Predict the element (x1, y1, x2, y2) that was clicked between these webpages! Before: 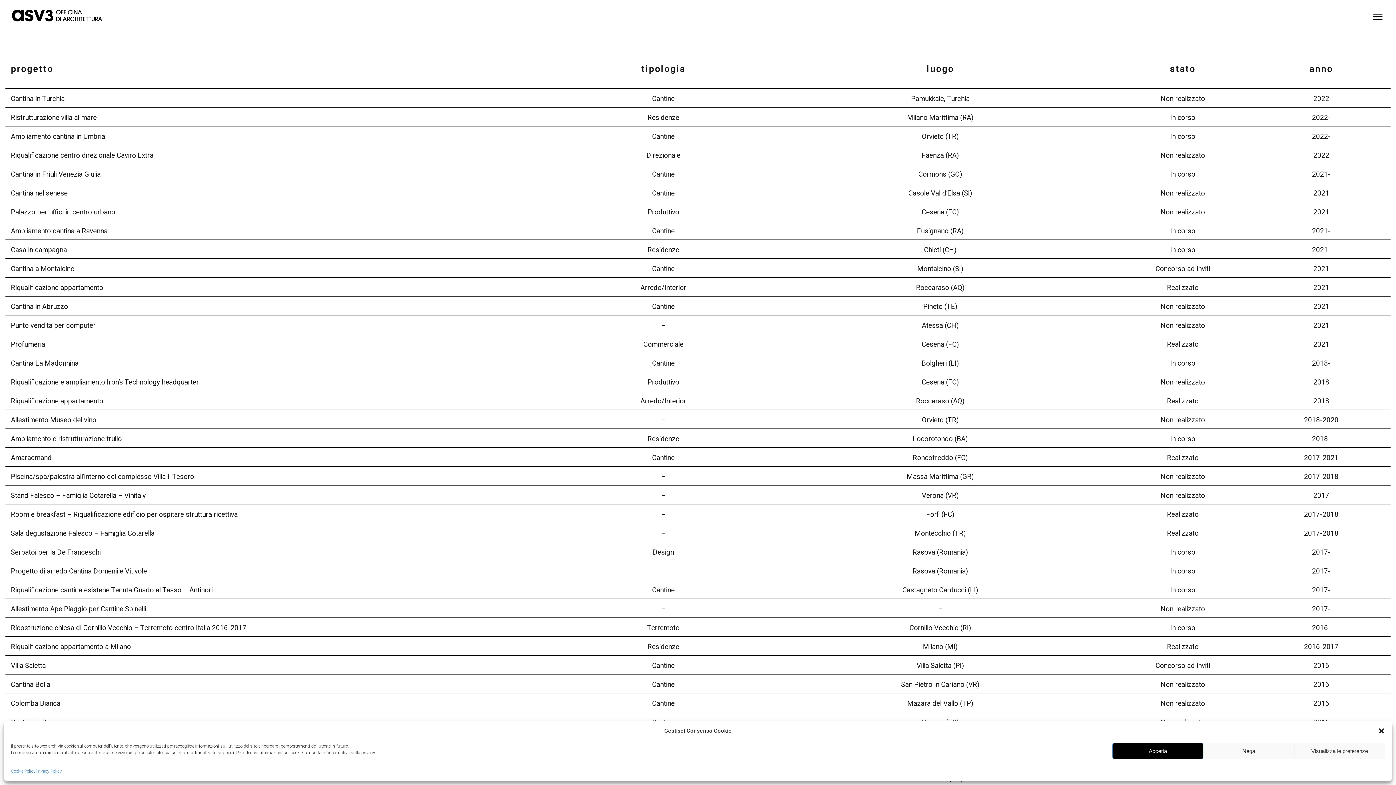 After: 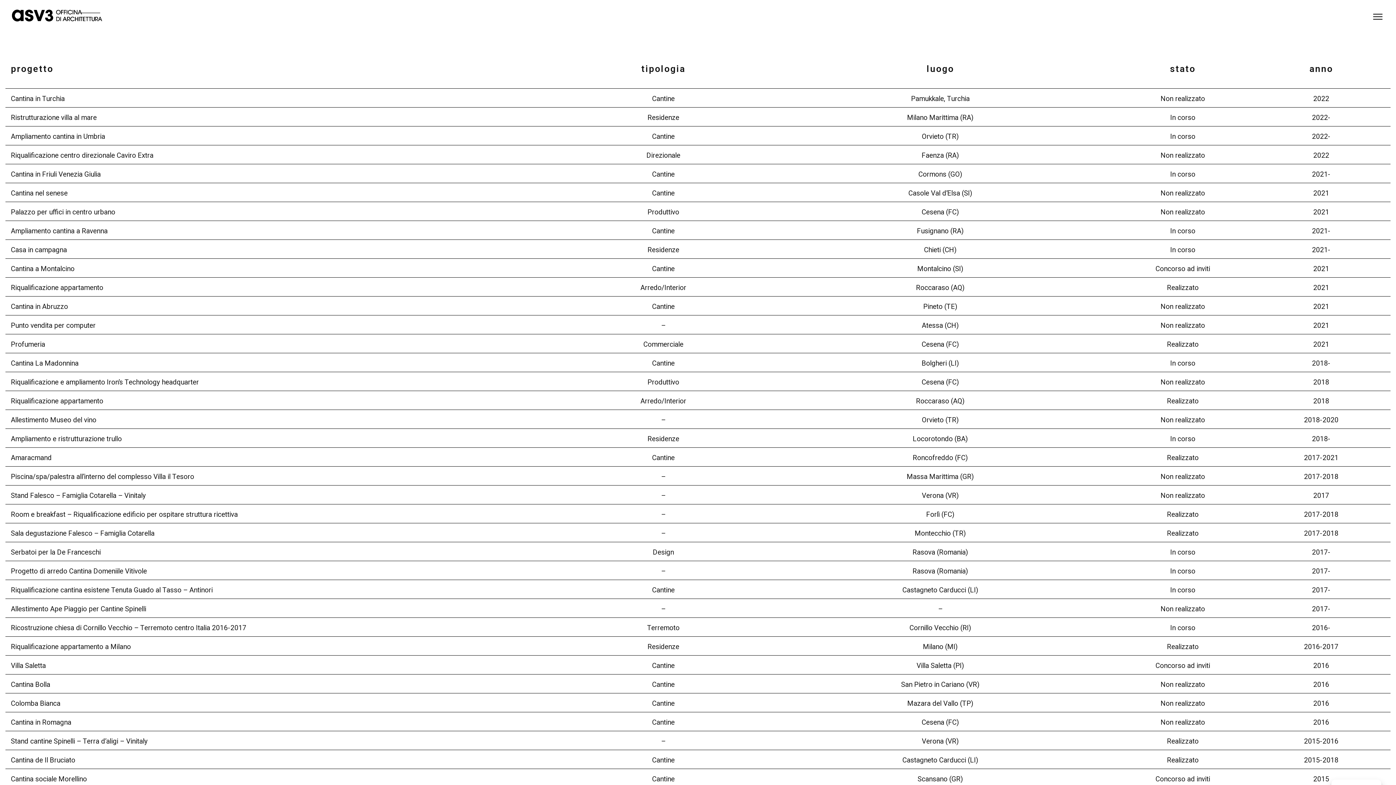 Action: bbox: (1203, 743, 1294, 759) label: Nega